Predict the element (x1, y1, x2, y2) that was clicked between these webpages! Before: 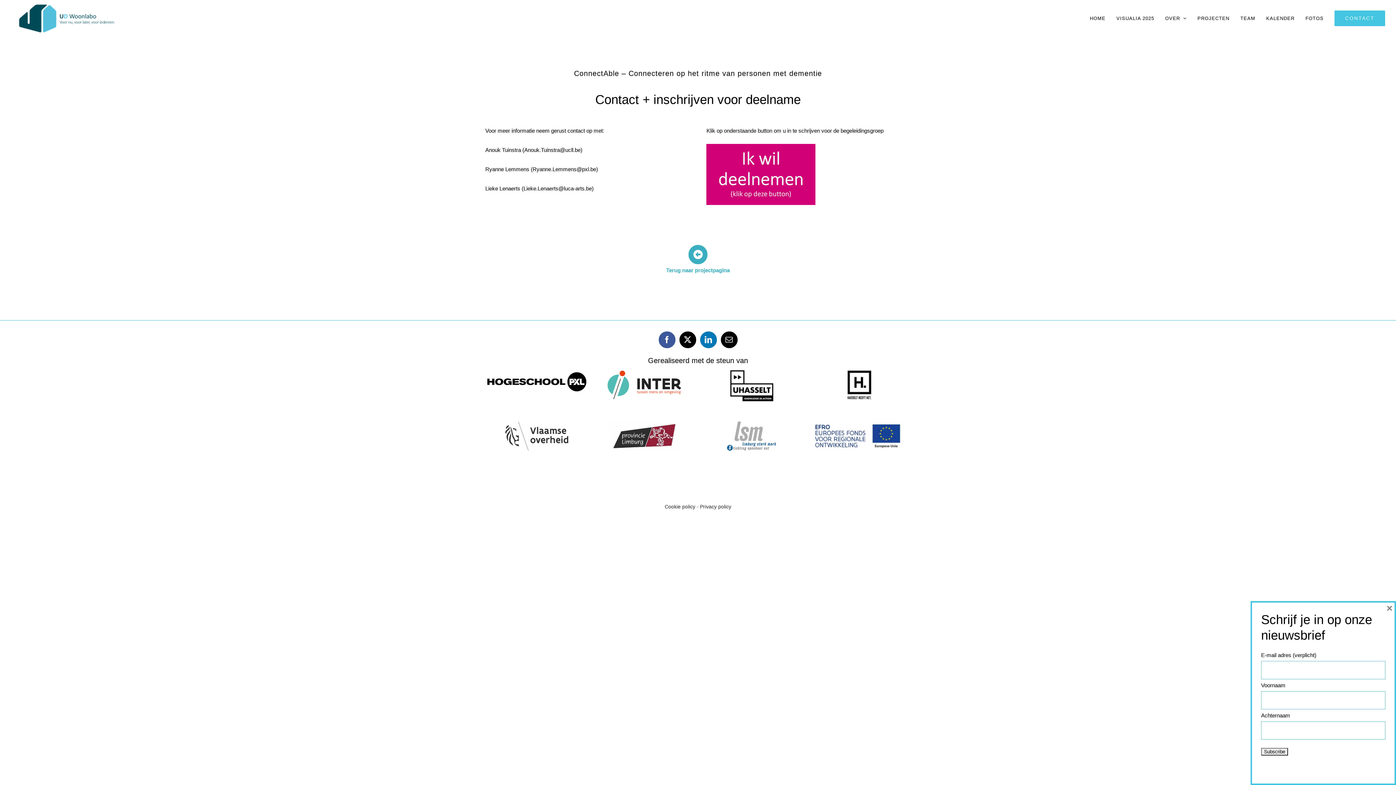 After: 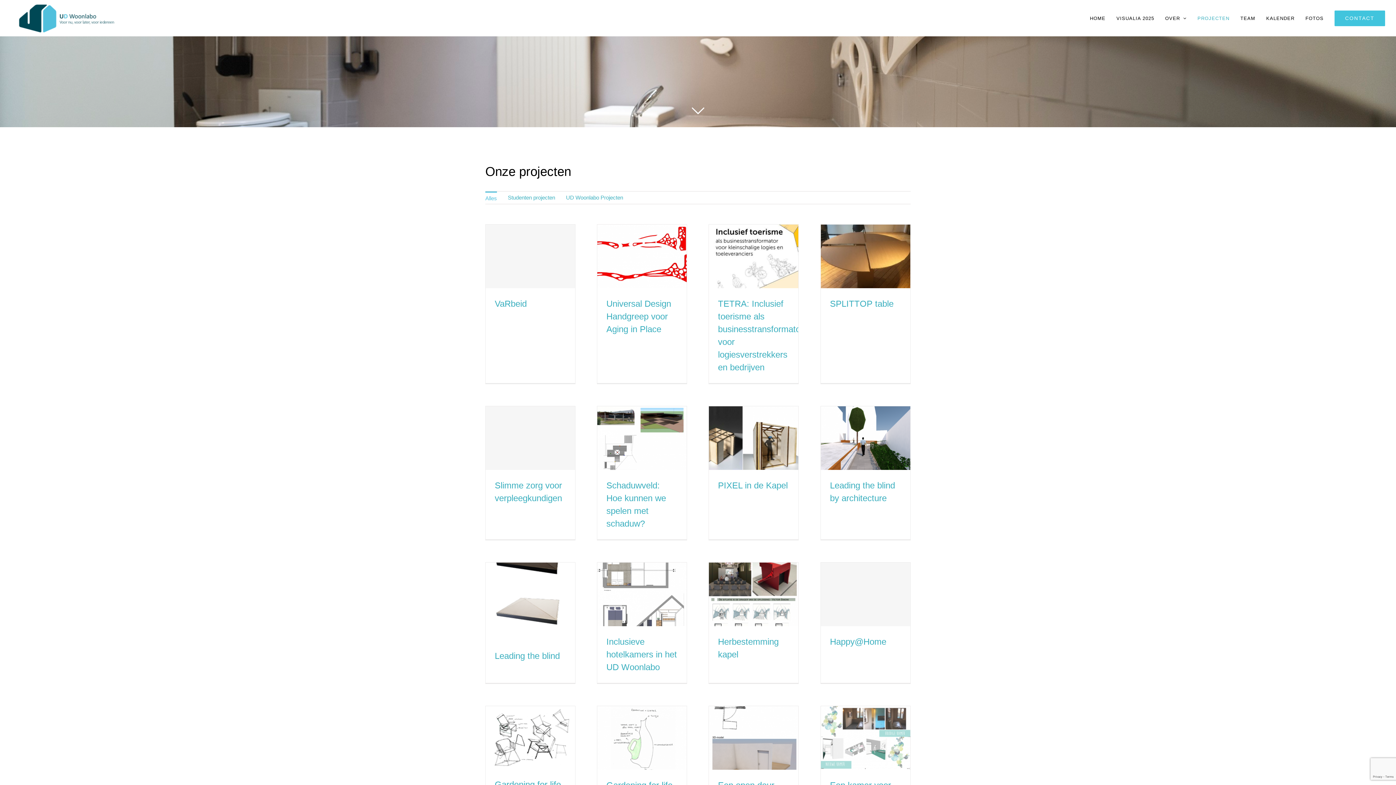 Action: label: PROJECTEN bbox: (1197, 0, 1229, 36)